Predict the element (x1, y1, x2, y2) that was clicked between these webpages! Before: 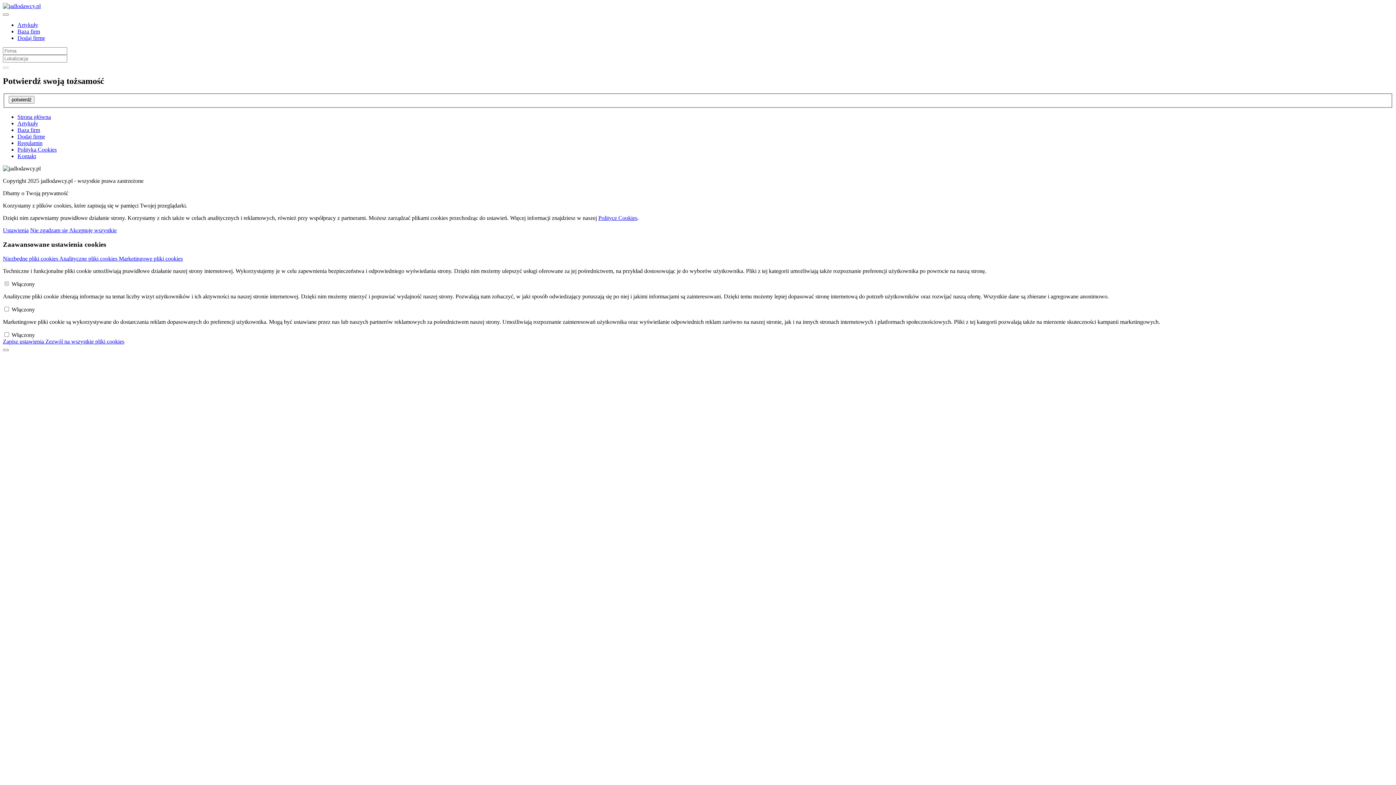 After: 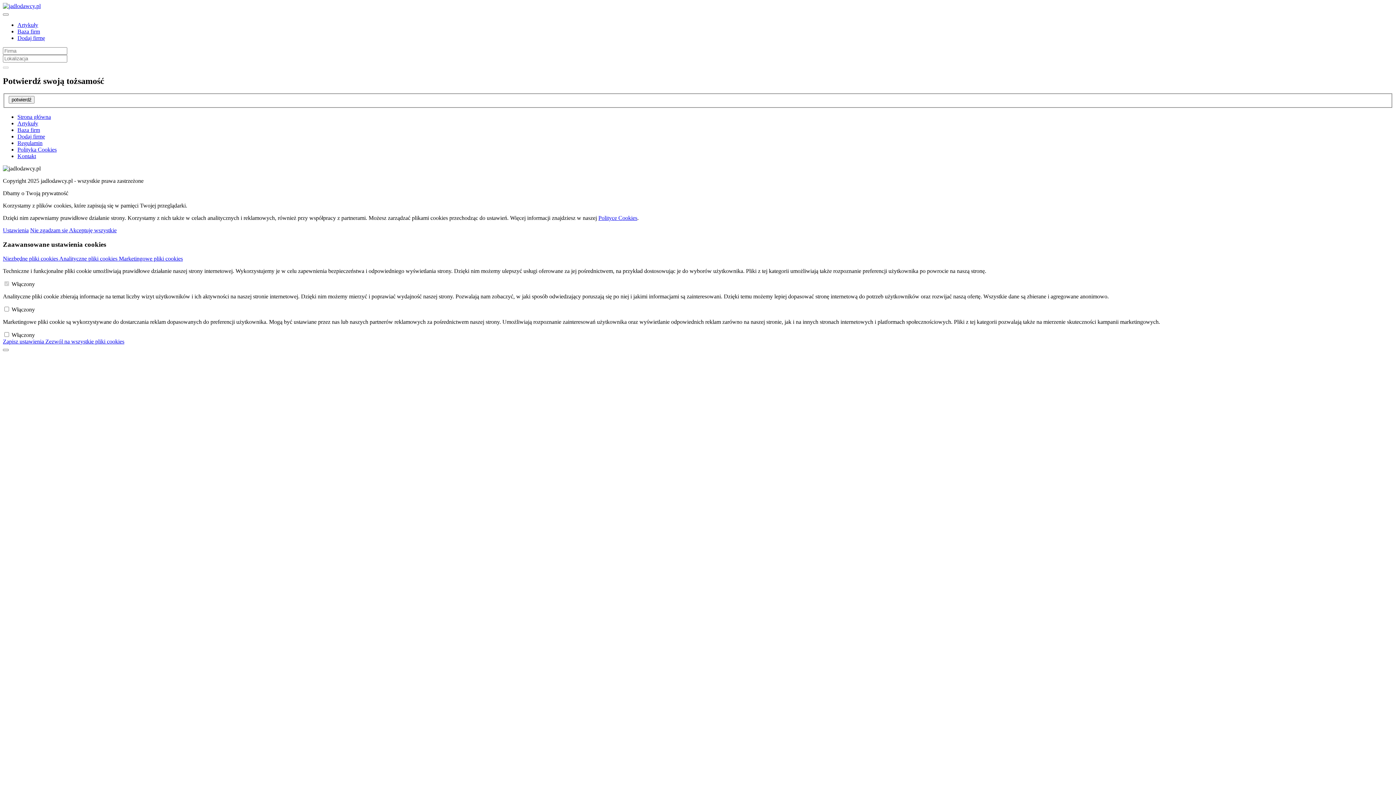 Action: bbox: (598, 215, 637, 221) label: Polityce Cookies